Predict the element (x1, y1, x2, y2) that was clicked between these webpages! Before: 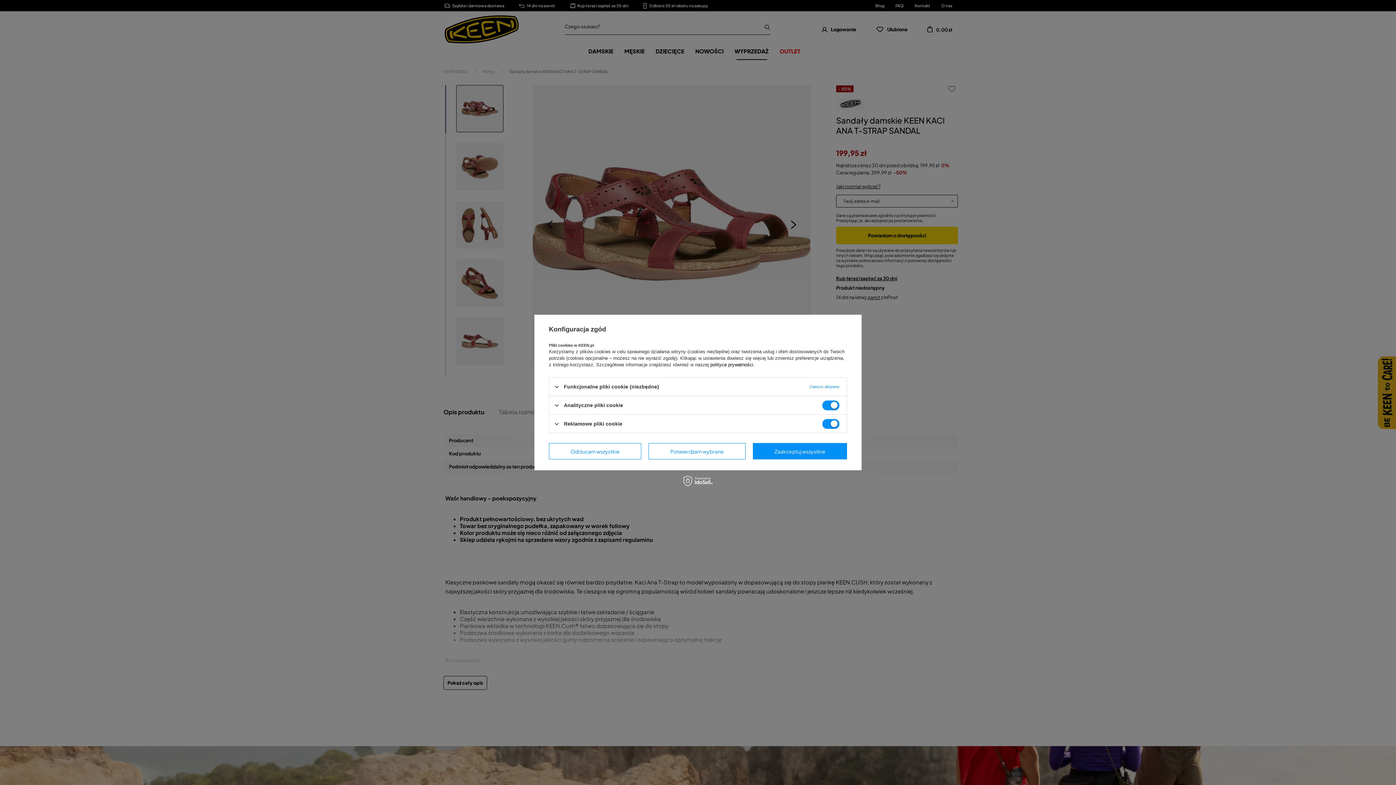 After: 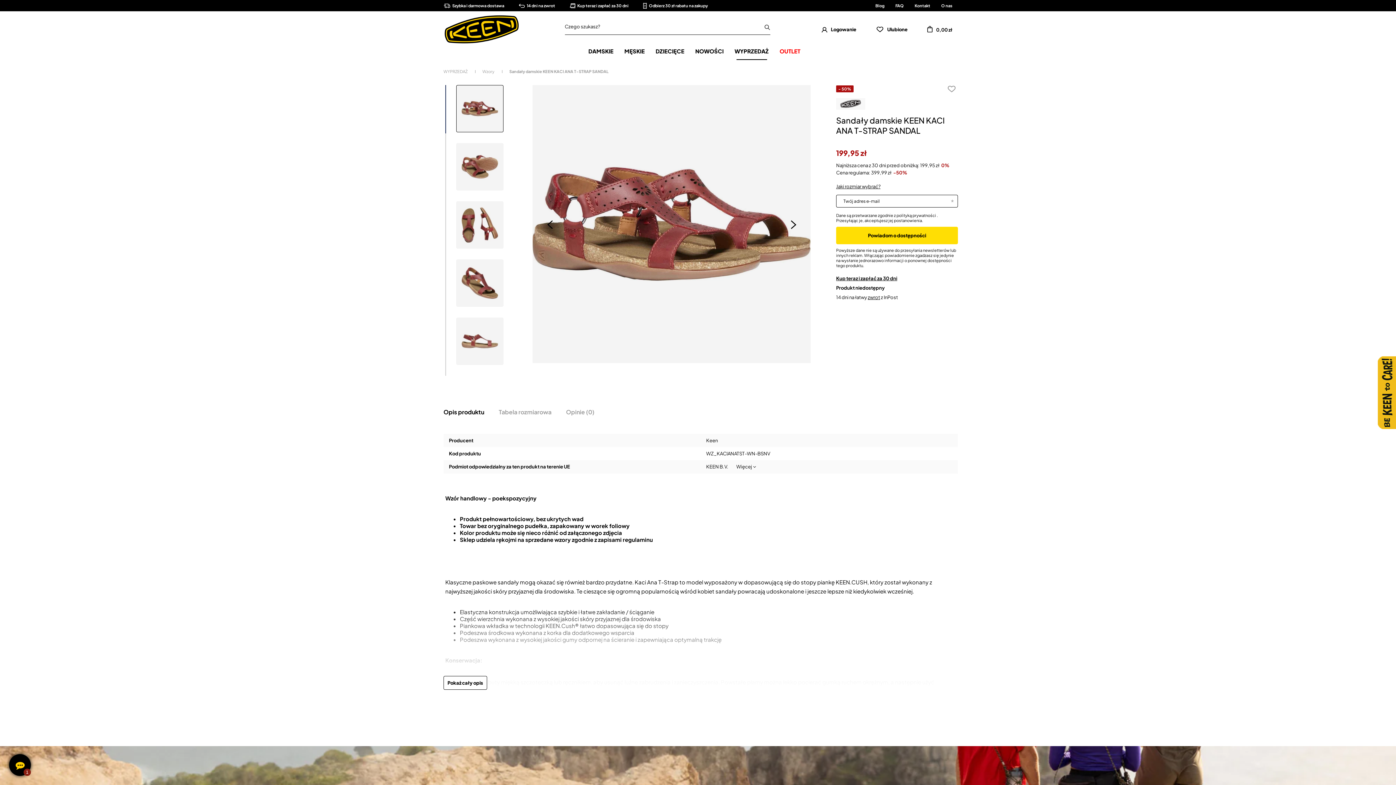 Action: label: Zaakceptuj wszystkie bbox: (752, 443, 847, 459)